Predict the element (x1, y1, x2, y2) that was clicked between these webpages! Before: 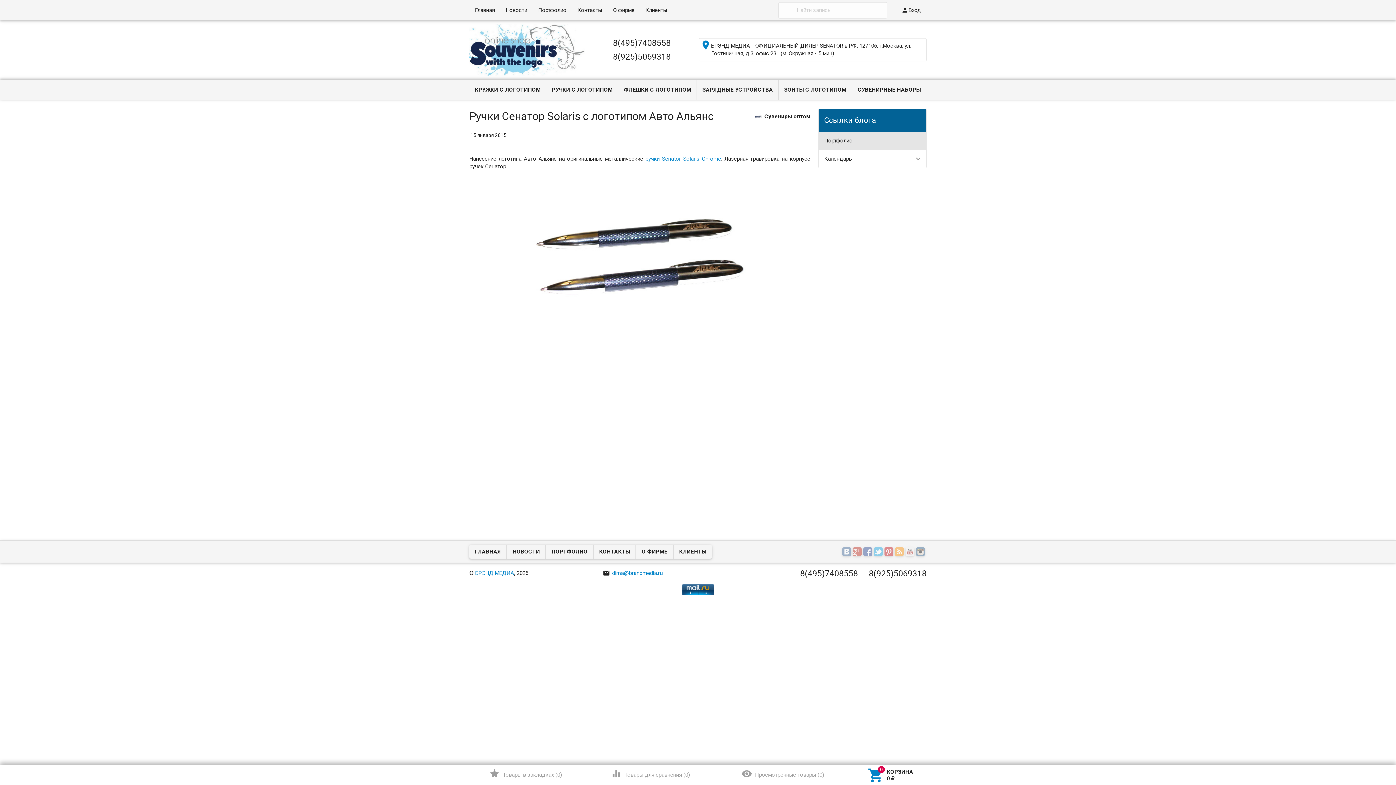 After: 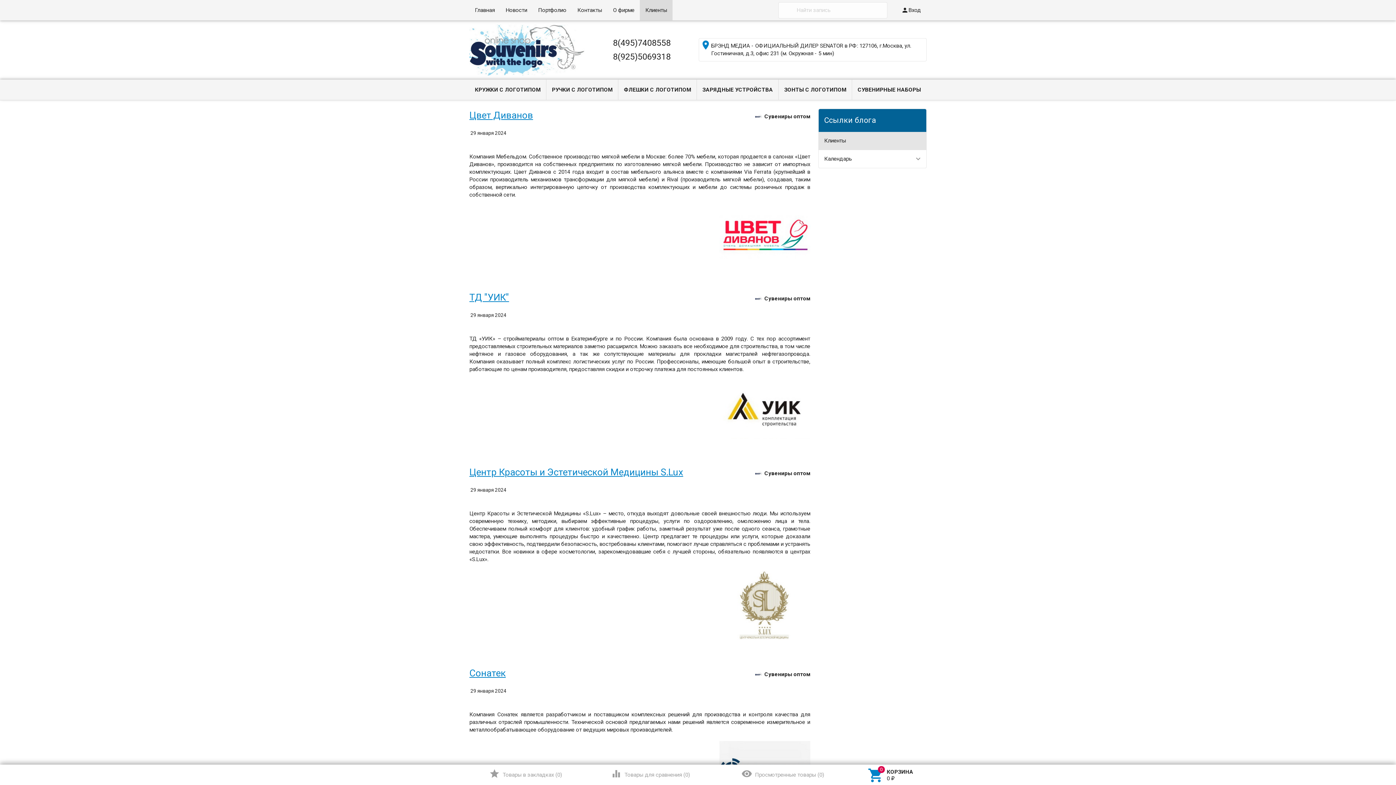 Action: bbox: (673, 544, 712, 558) label: КЛИЕНТЫ